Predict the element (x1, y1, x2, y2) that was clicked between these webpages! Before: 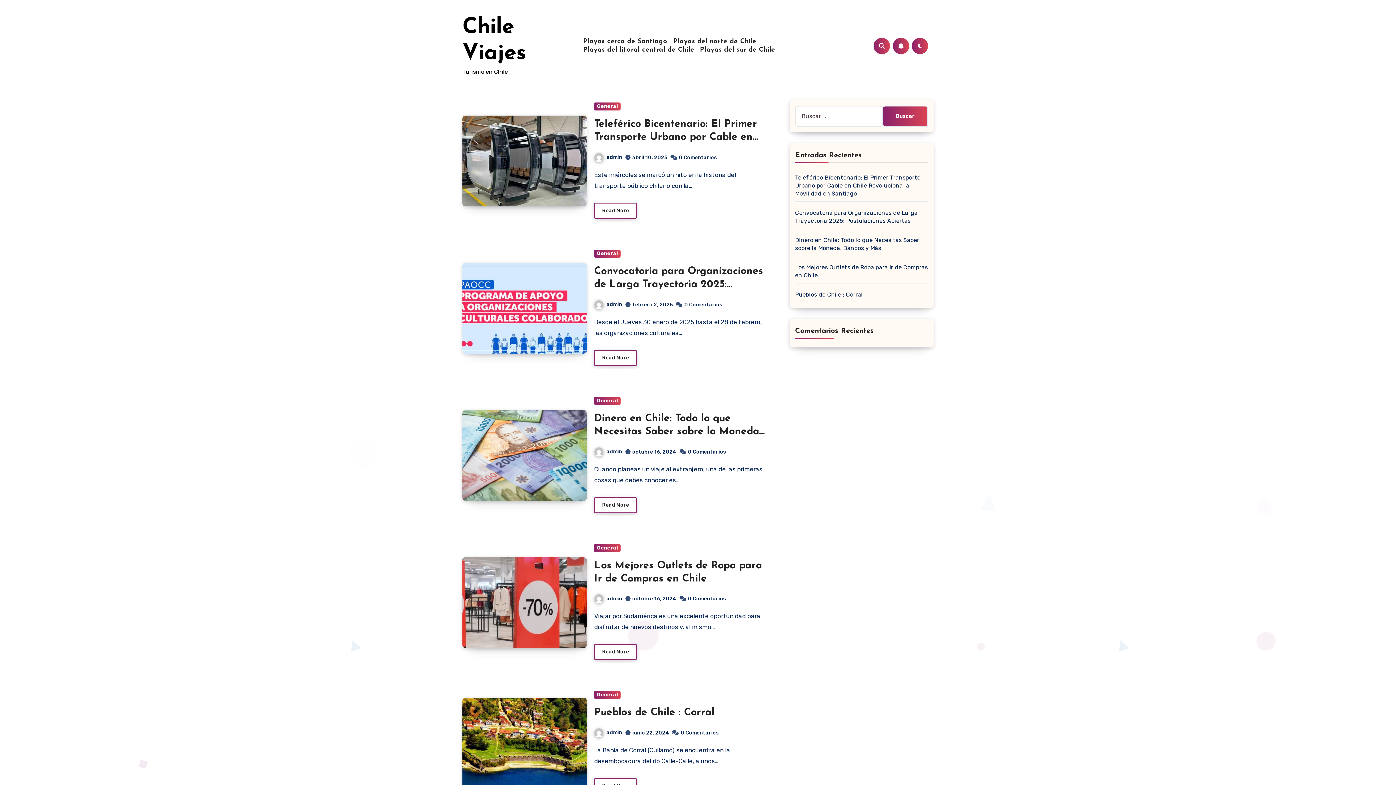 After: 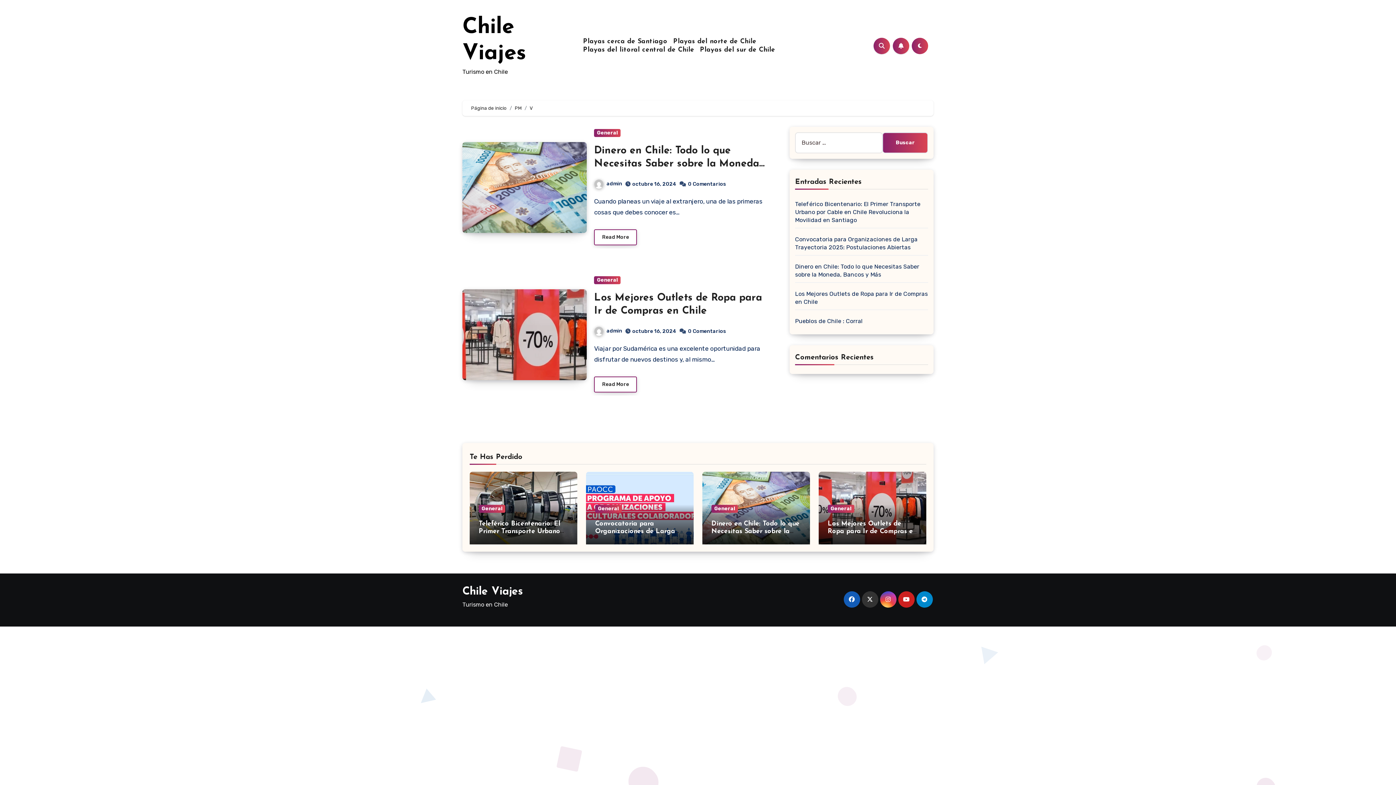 Action: bbox: (632, 596, 676, 602) label: octubre 16, 2024